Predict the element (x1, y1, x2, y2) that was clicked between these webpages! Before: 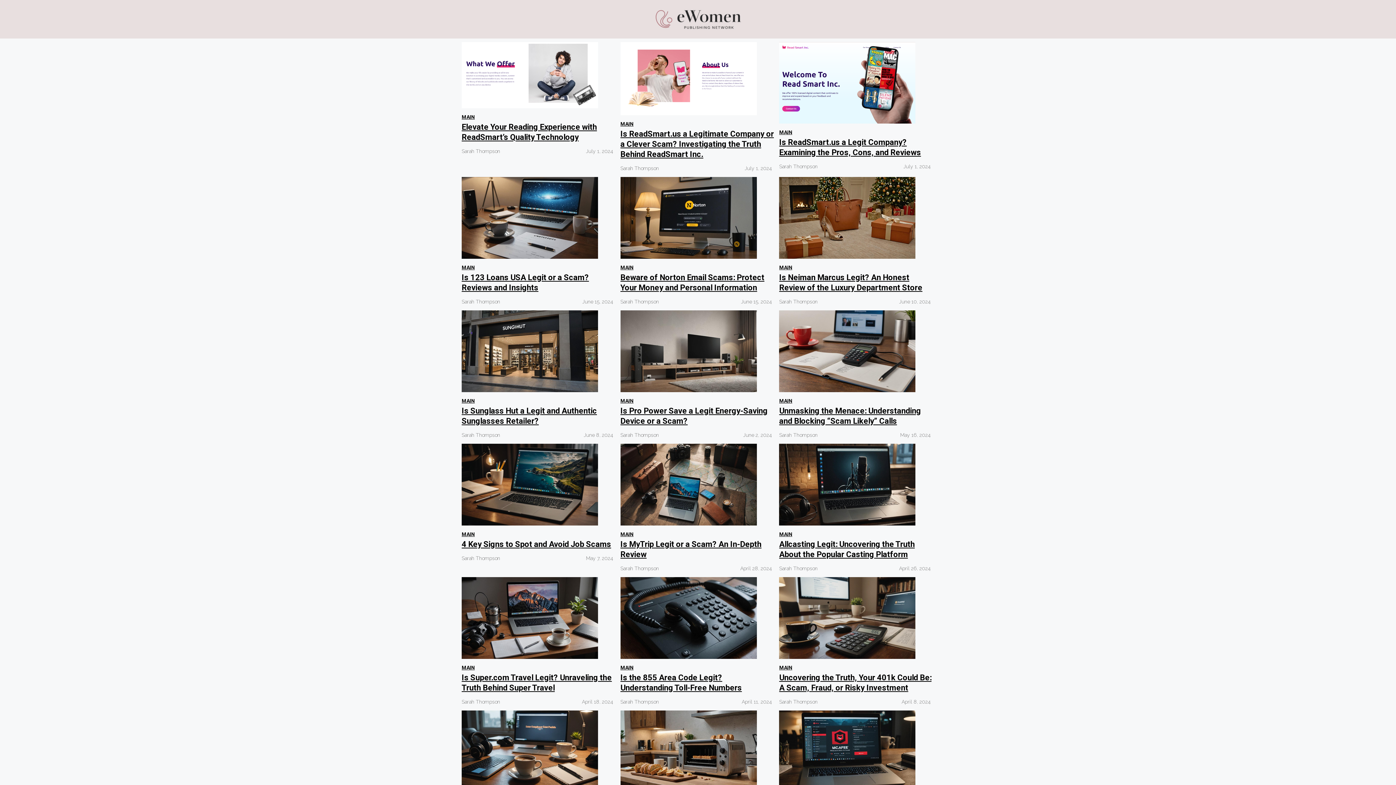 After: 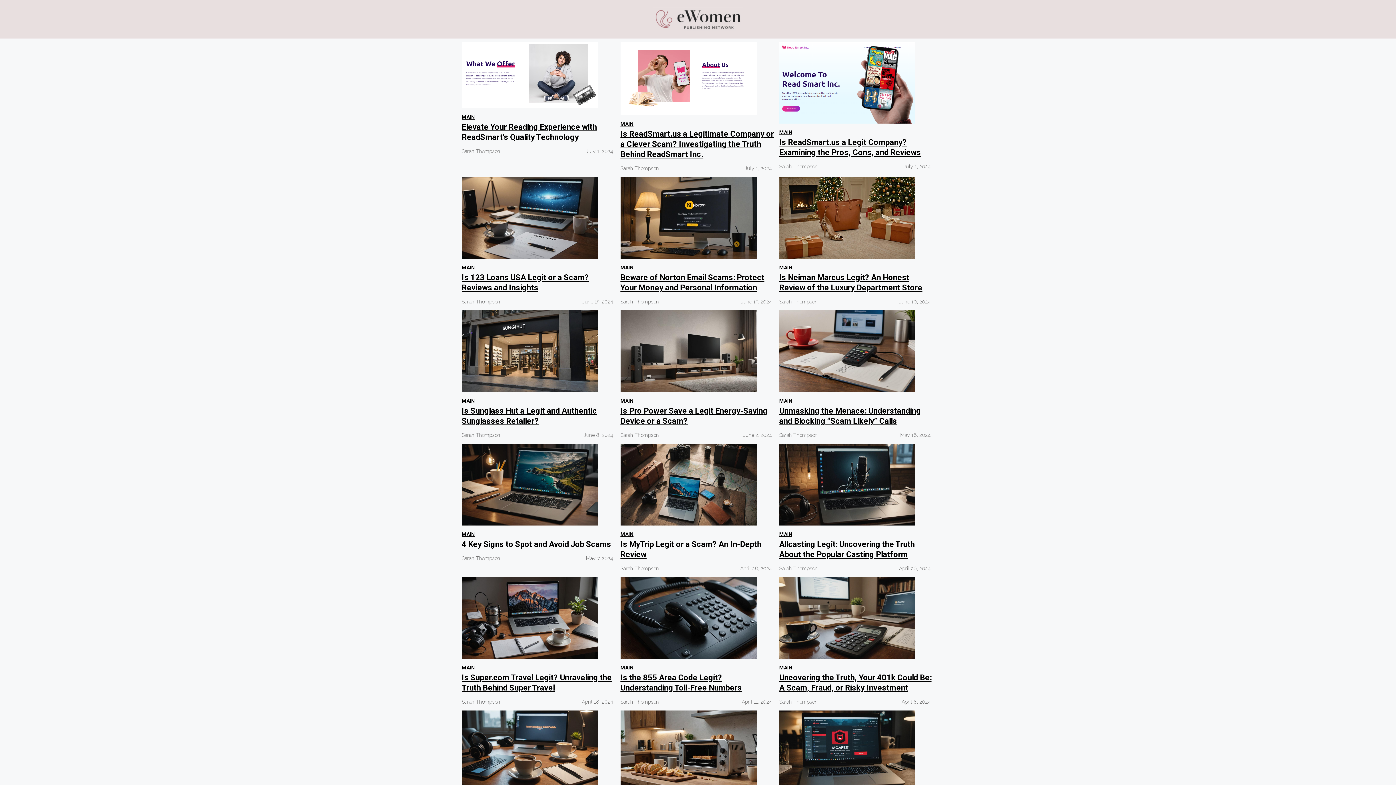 Action: bbox: (652, 14, 743, 22)